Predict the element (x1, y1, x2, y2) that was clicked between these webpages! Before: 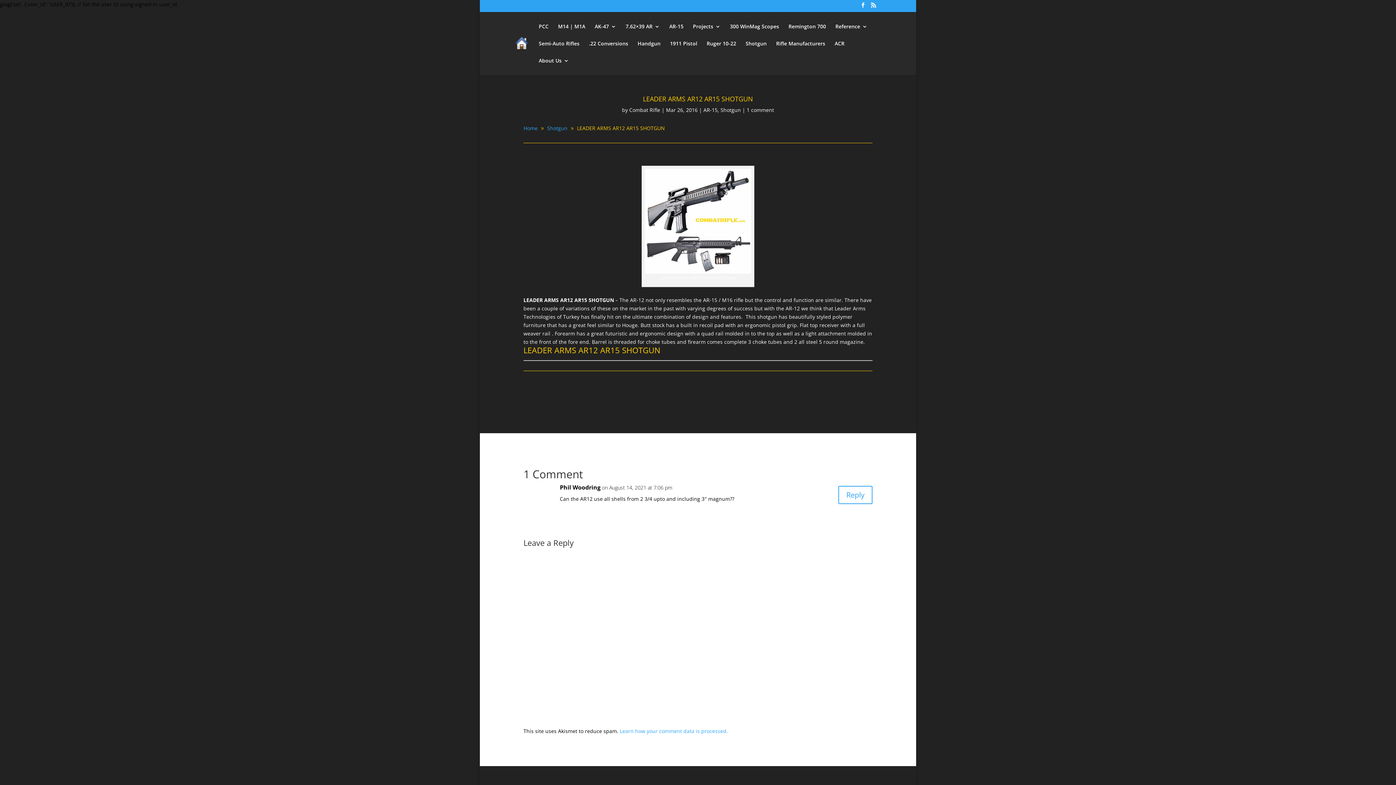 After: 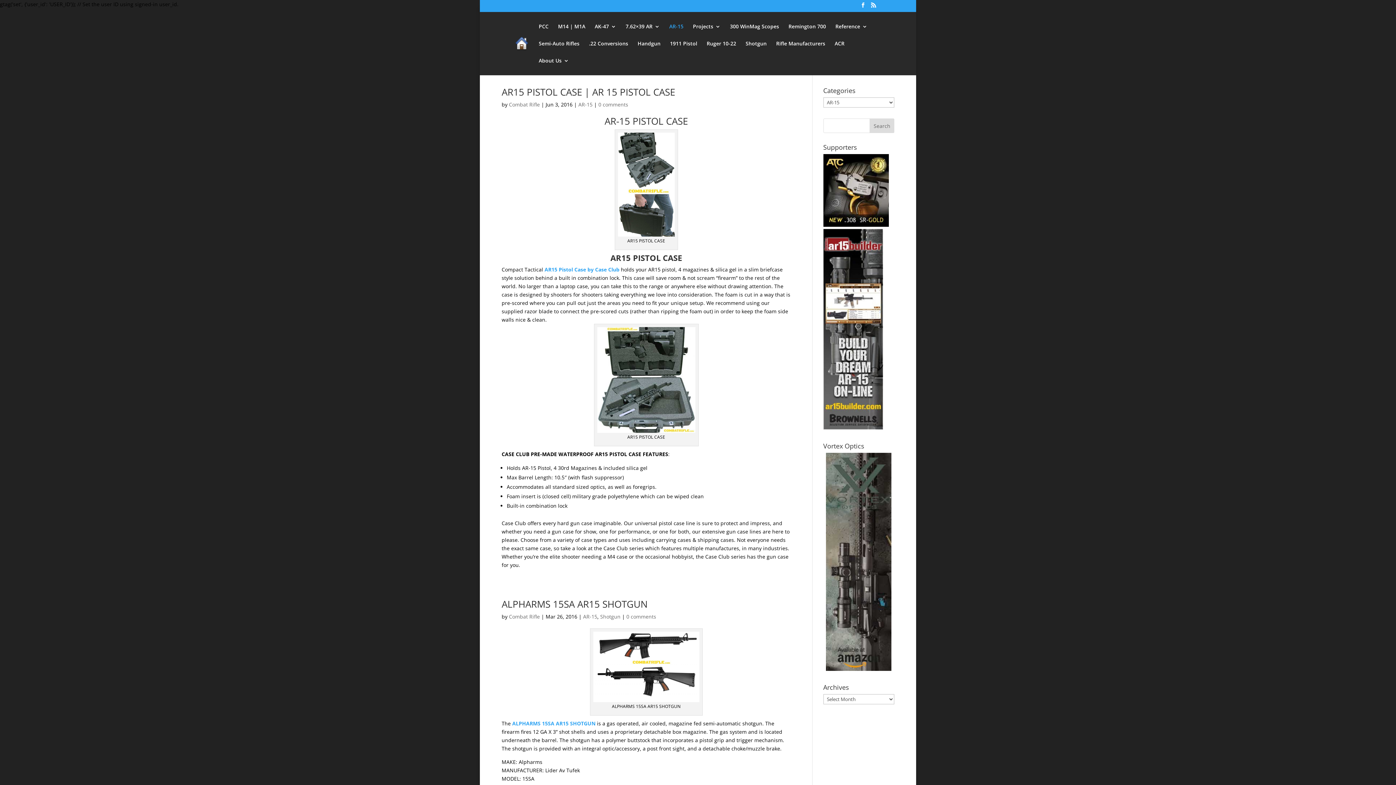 Action: bbox: (703, 106, 717, 113) label: AR-15